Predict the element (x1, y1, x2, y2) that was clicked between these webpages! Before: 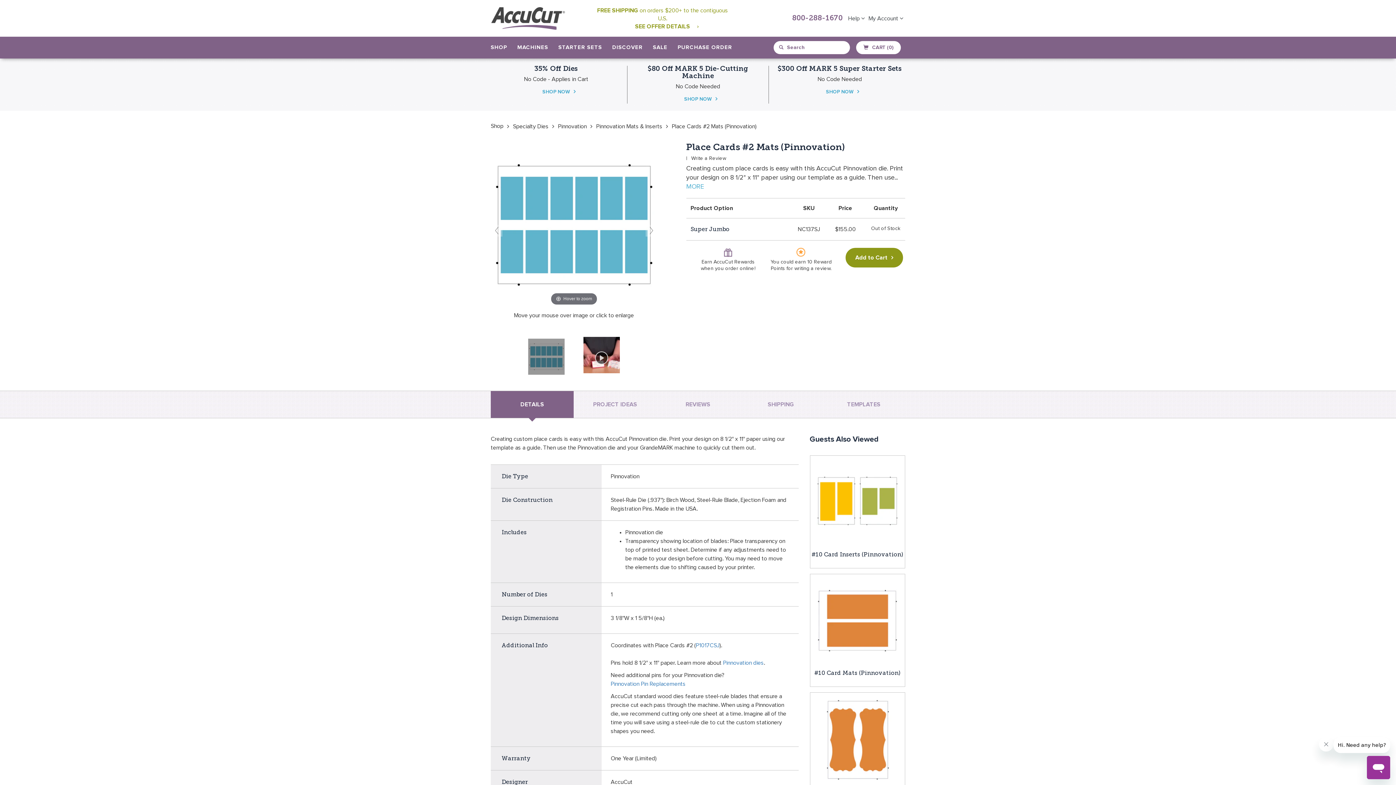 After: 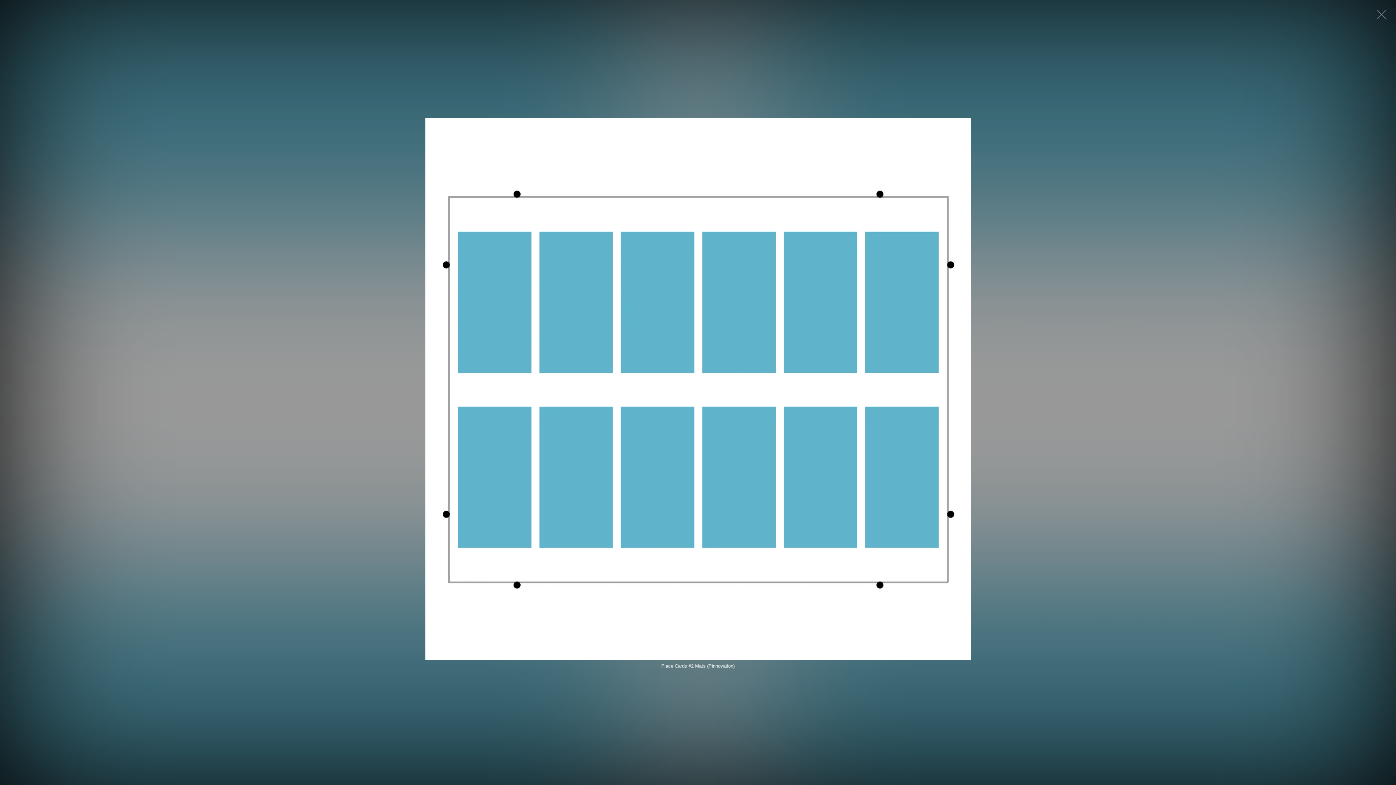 Action: bbox: (490, 221, 657, 227) label: Hover to zoom